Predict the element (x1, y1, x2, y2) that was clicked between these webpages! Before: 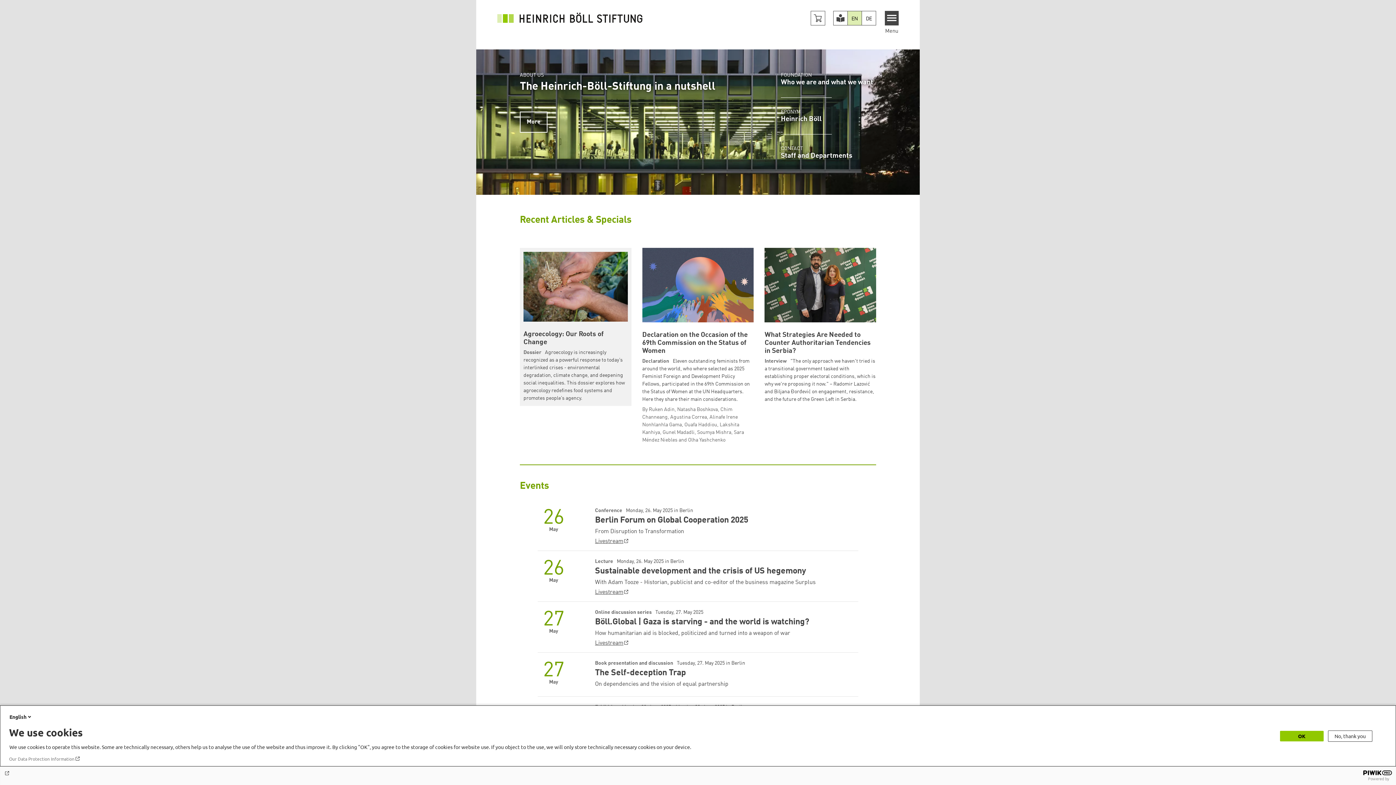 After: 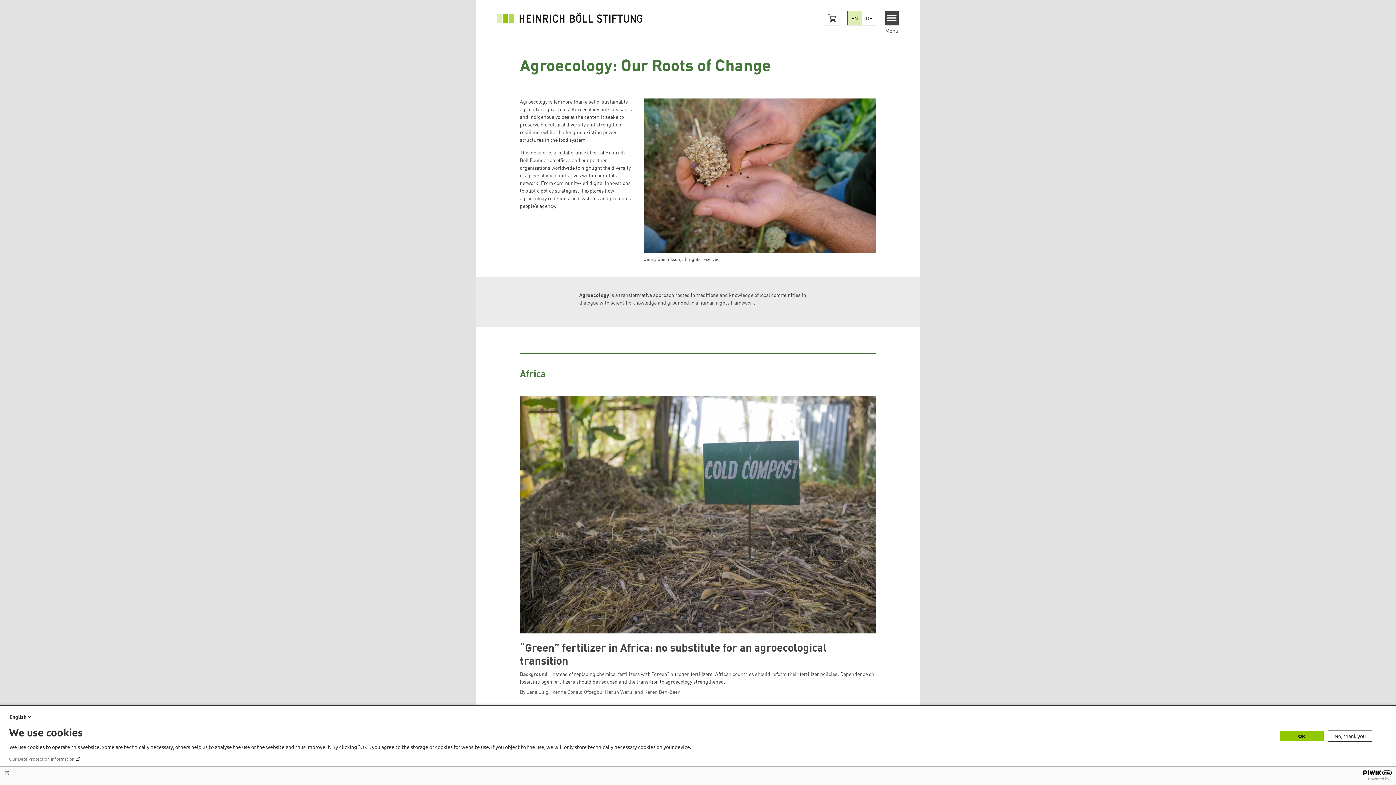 Action: bbox: (523, 252, 627, 402) label: Agroecology: Our Roots of Change
Dossier Agroecology is increasingly recognized as a powerful response to today’s interlinked crises - environmental degradation, climate change, and deepening social inequalities. This dossier explores how agroecology redefines food systems and promotes people’s agency. 